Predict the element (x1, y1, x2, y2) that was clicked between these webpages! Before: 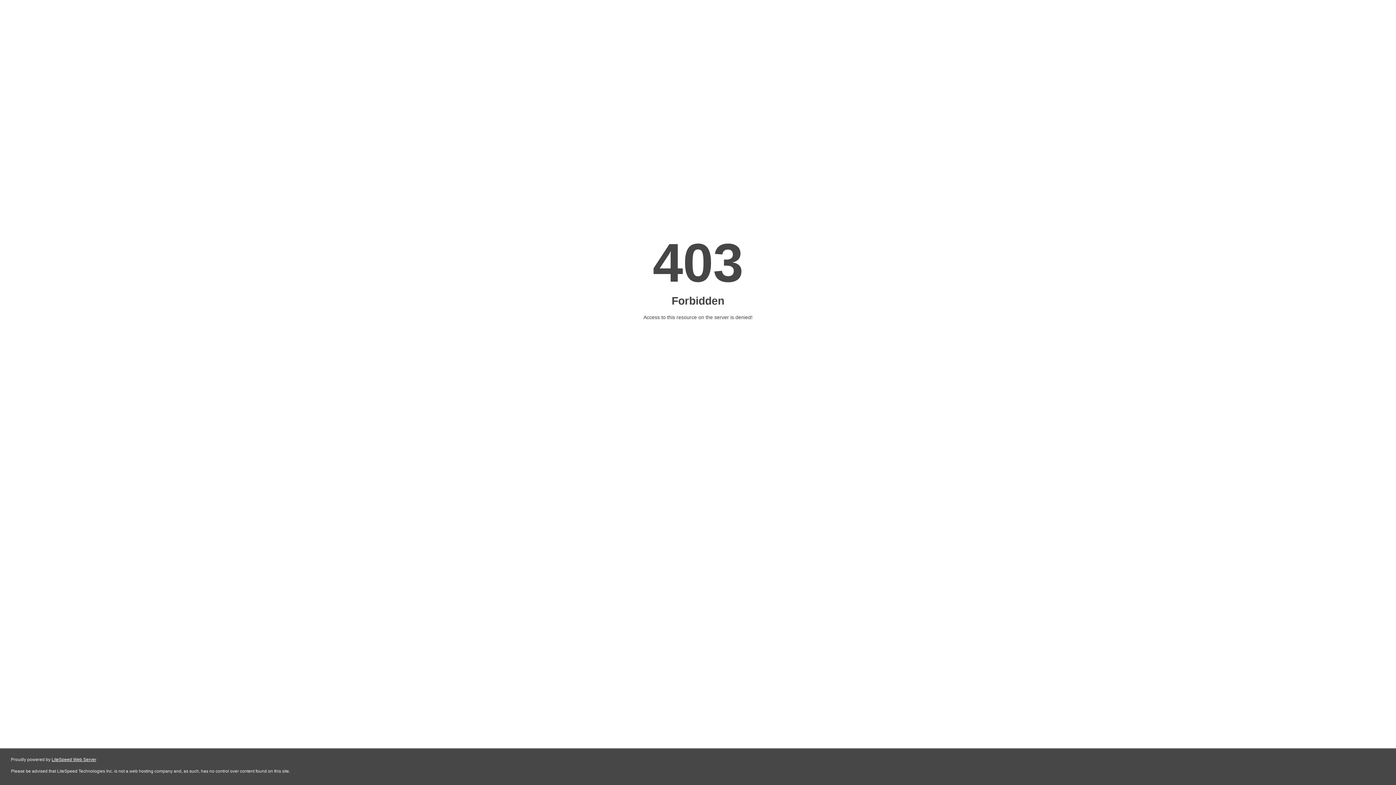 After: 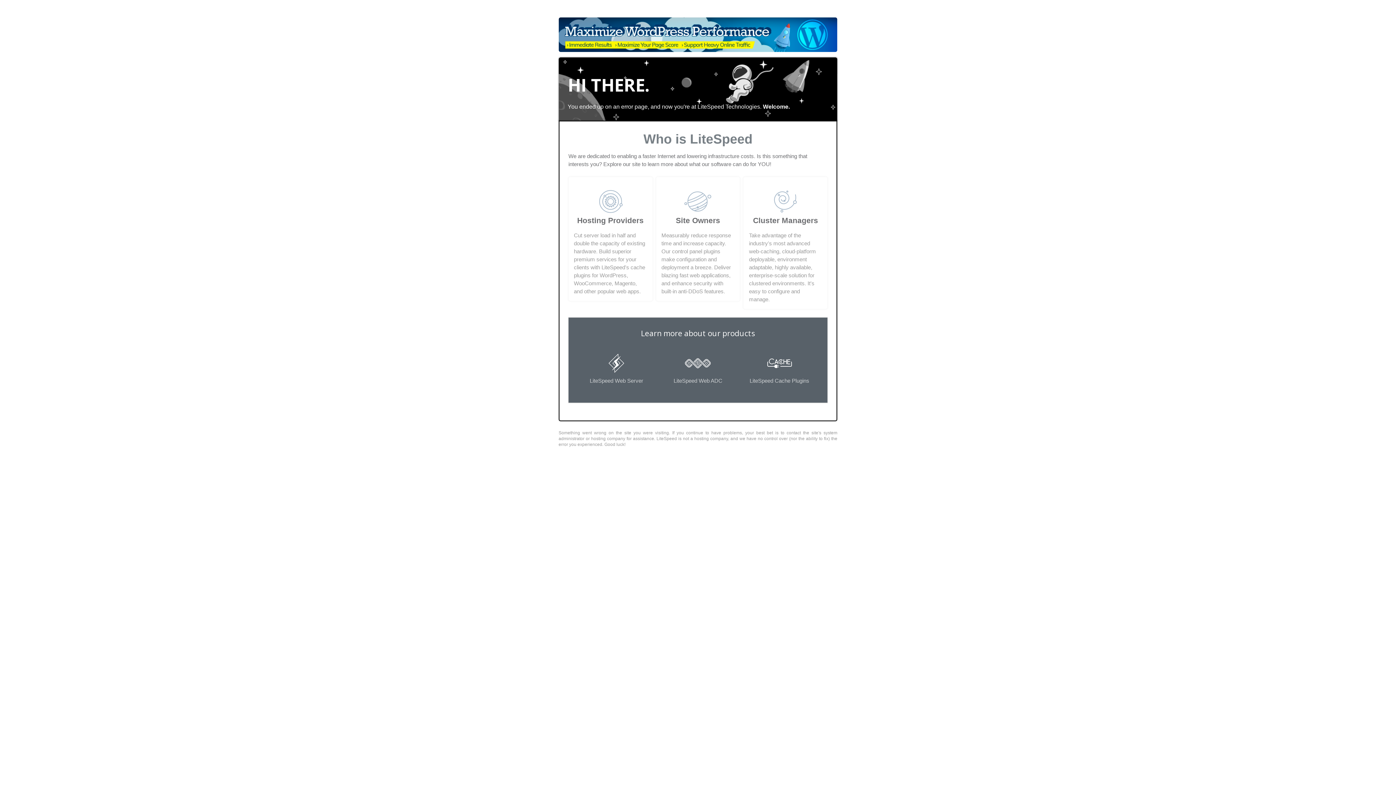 Action: label: LiteSpeed Web Server bbox: (51, 757, 96, 762)